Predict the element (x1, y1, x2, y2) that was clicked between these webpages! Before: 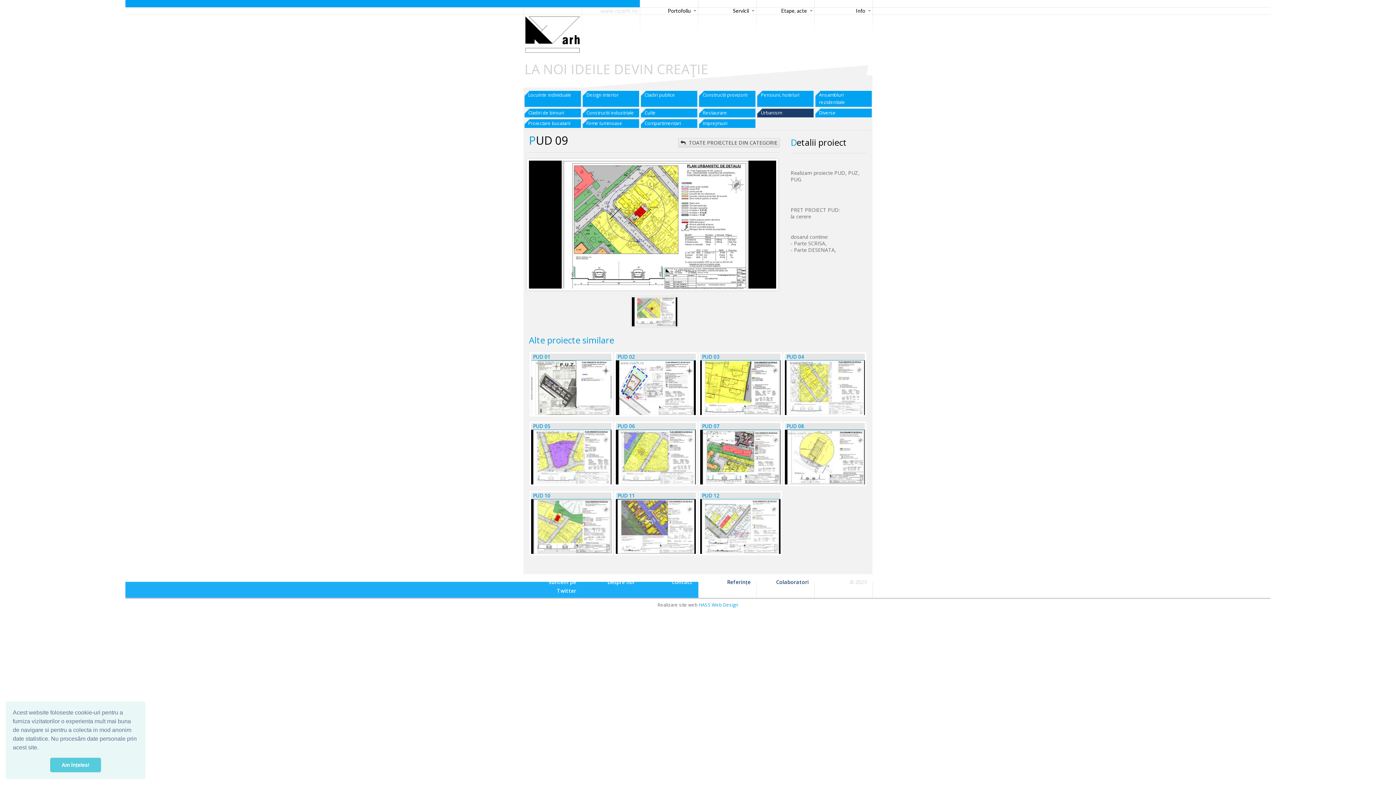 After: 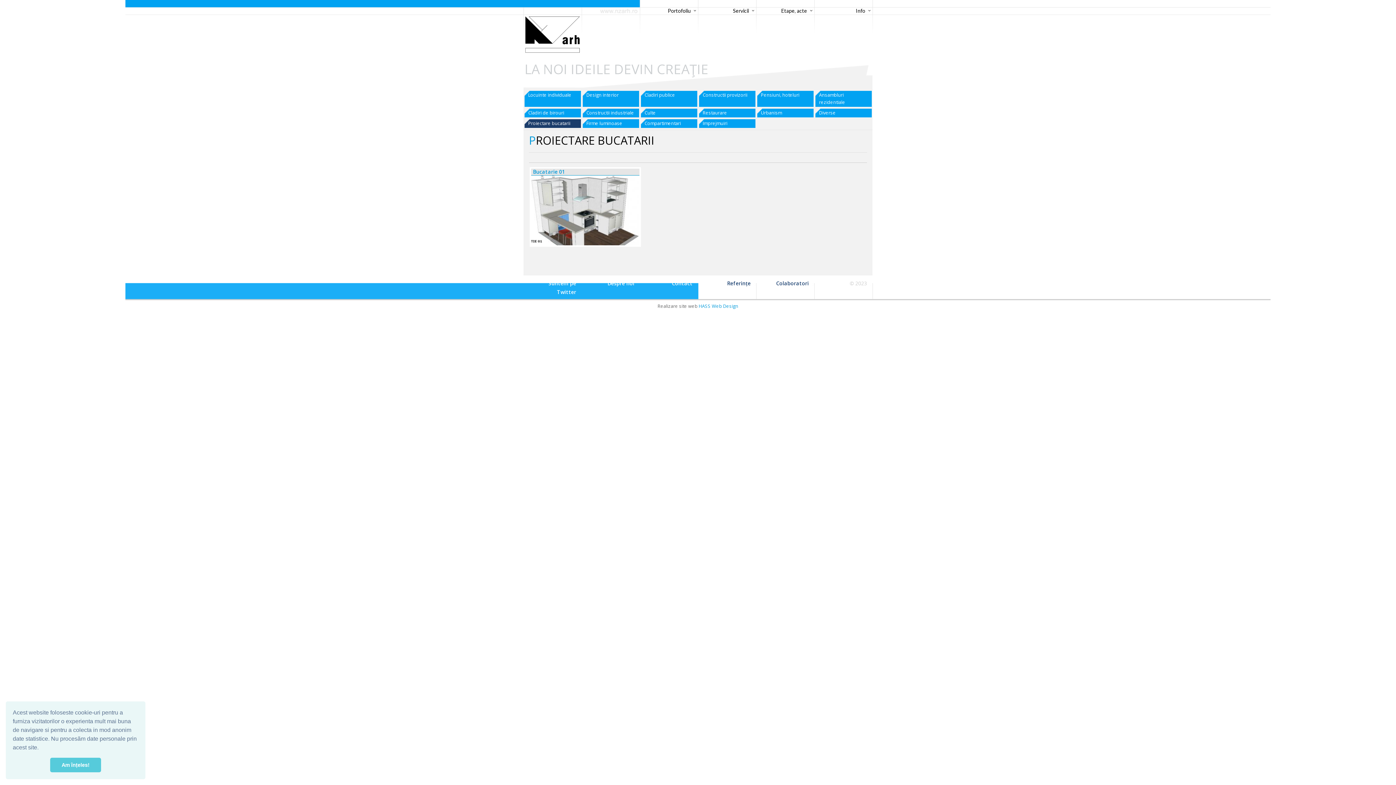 Action: label: Proiectare bucatarii bbox: (524, 119, 581, 128)